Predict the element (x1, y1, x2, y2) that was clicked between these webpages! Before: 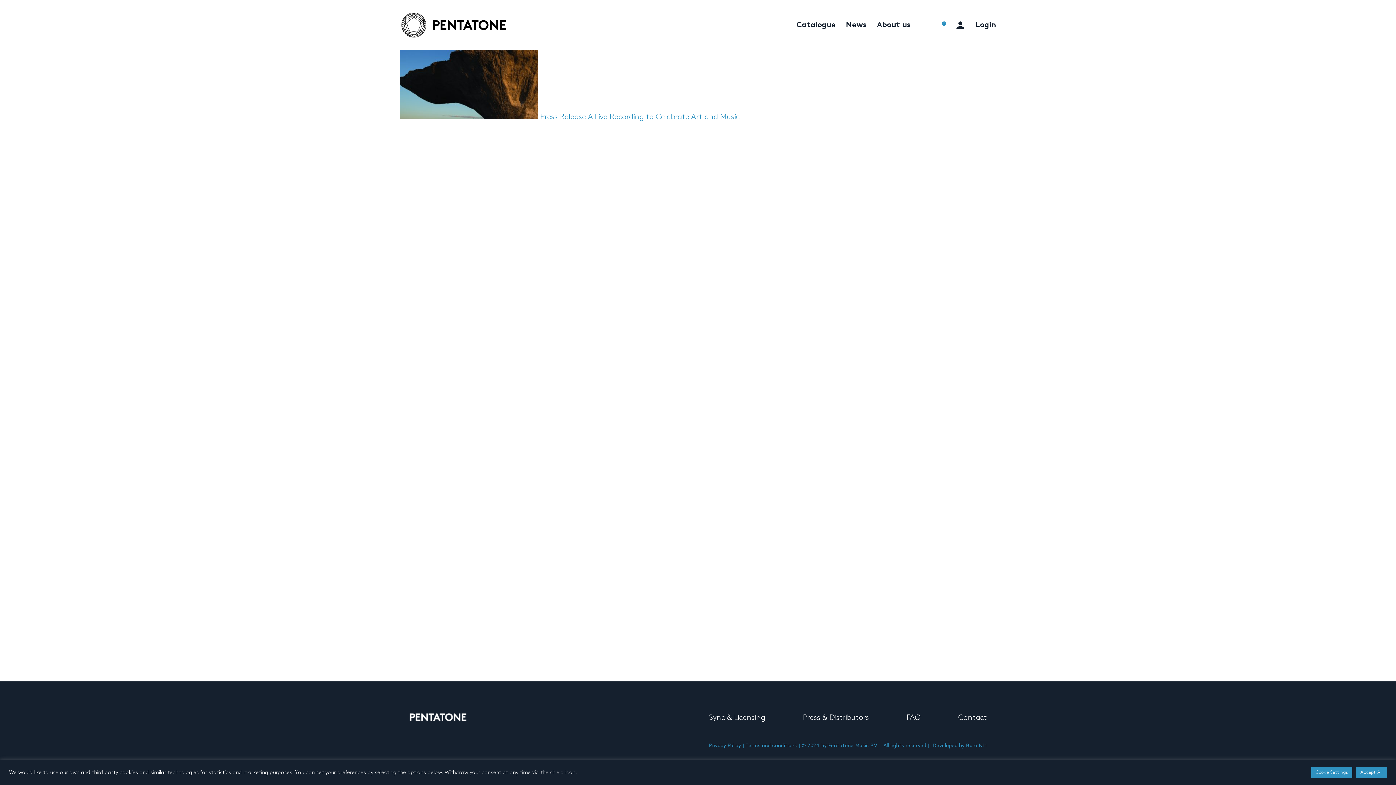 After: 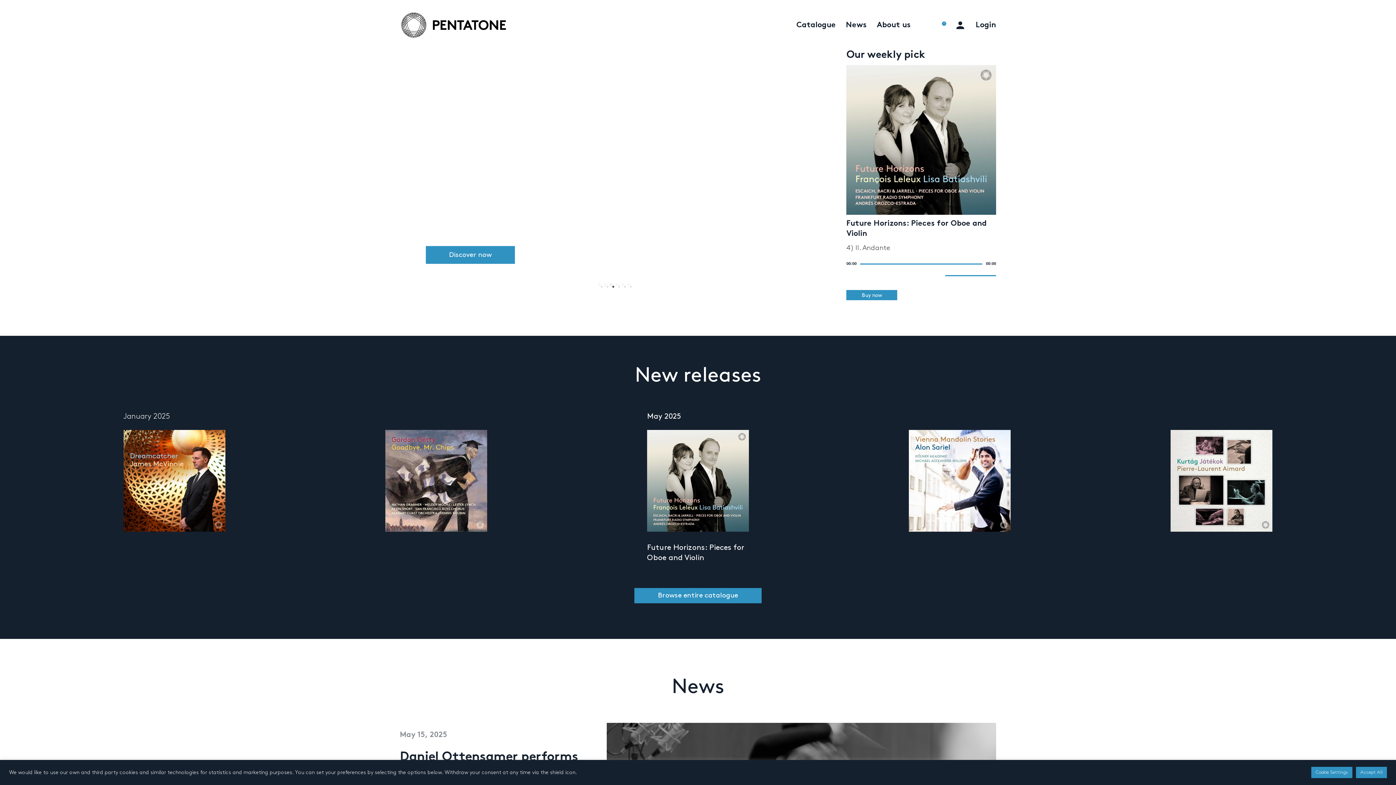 Action: bbox: (409, 710, 467, 724)